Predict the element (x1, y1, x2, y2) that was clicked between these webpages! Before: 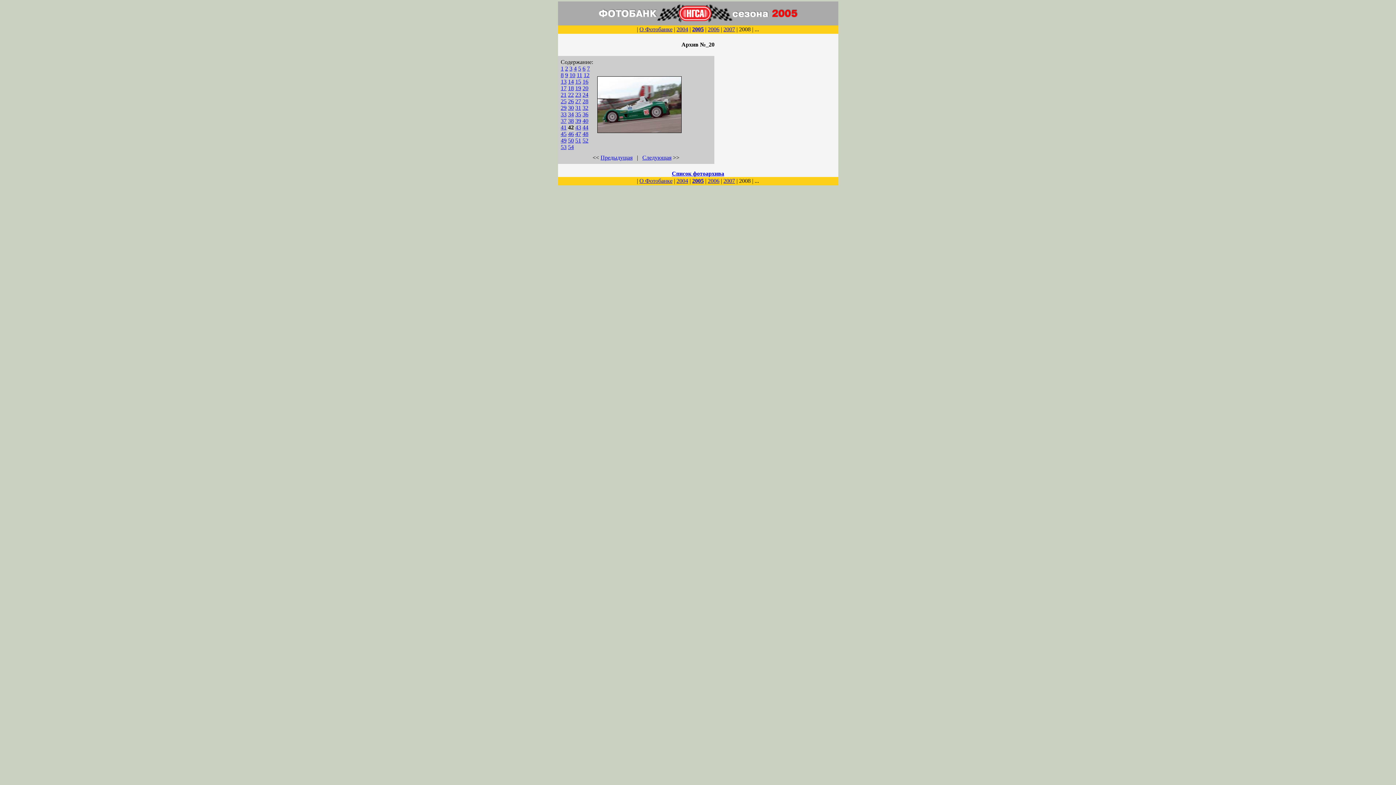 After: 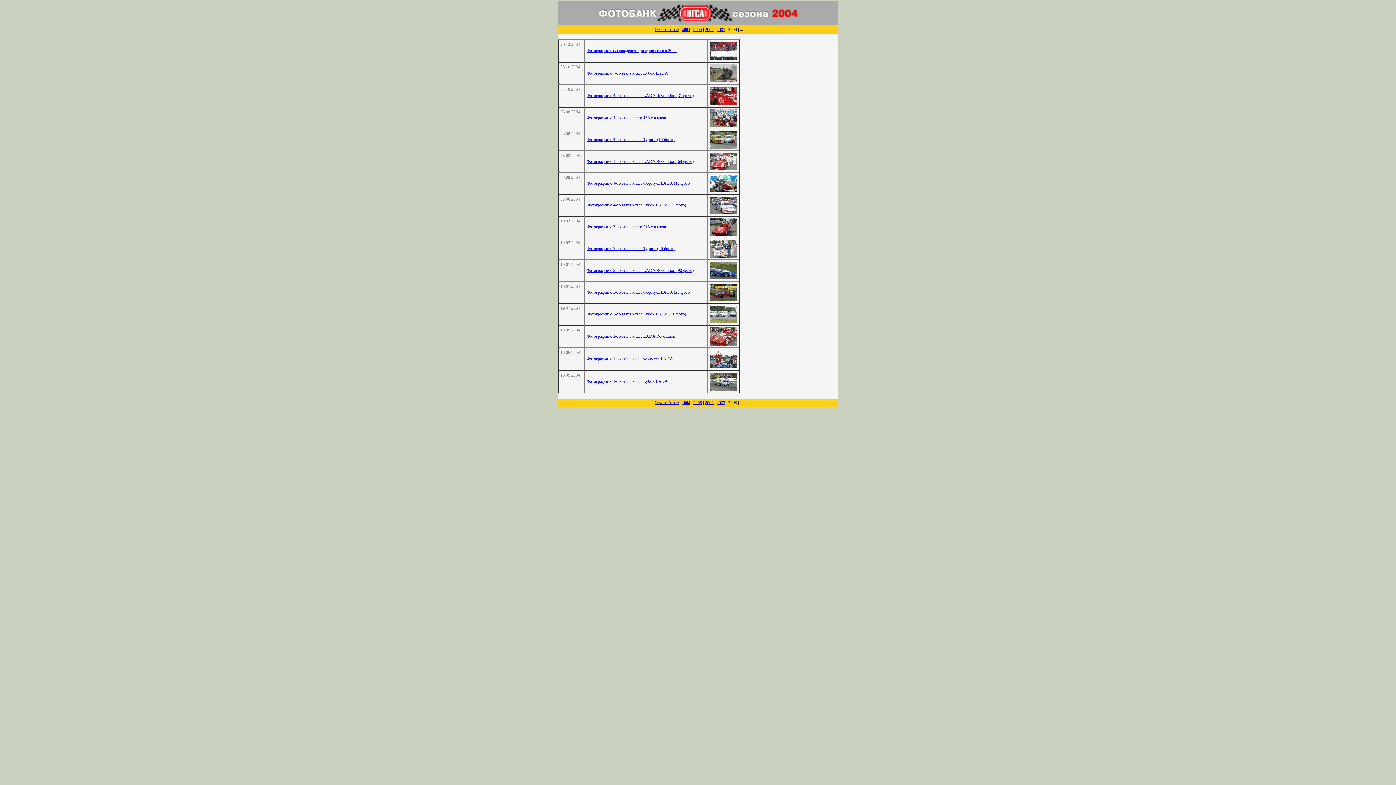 Action: bbox: (676, 177, 688, 184) label: 2004